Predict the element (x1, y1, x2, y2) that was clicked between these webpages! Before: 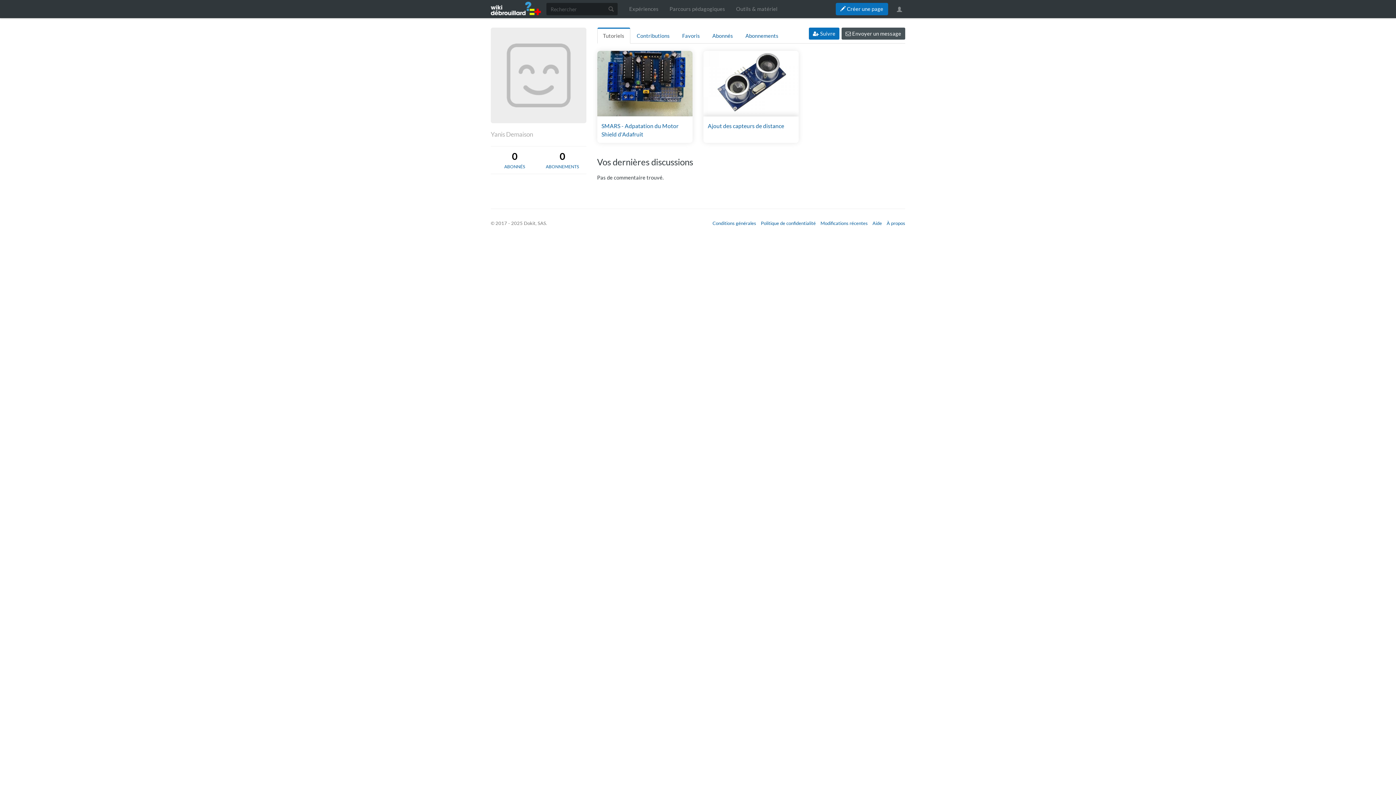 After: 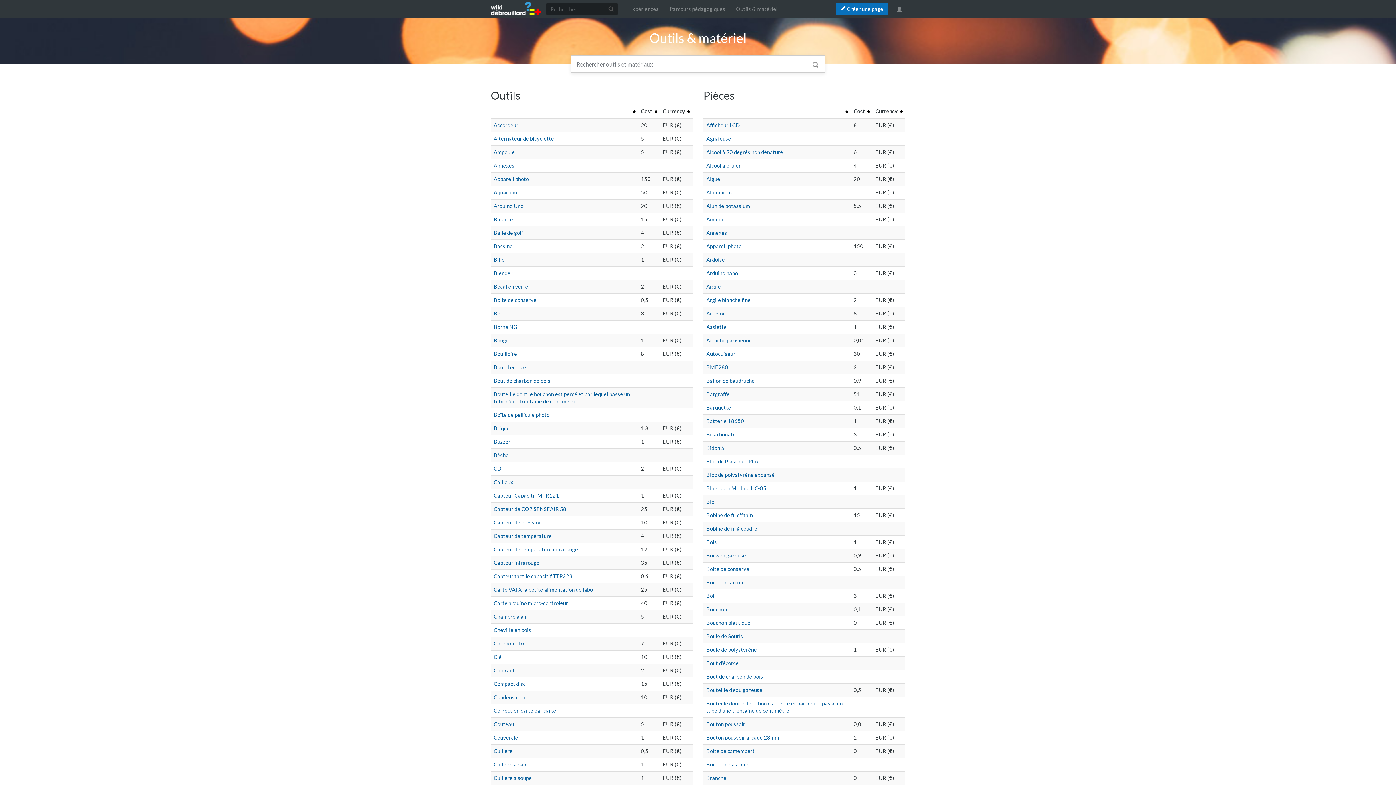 Action: label: Outils & matériel bbox: (730, 0, 783, 18)